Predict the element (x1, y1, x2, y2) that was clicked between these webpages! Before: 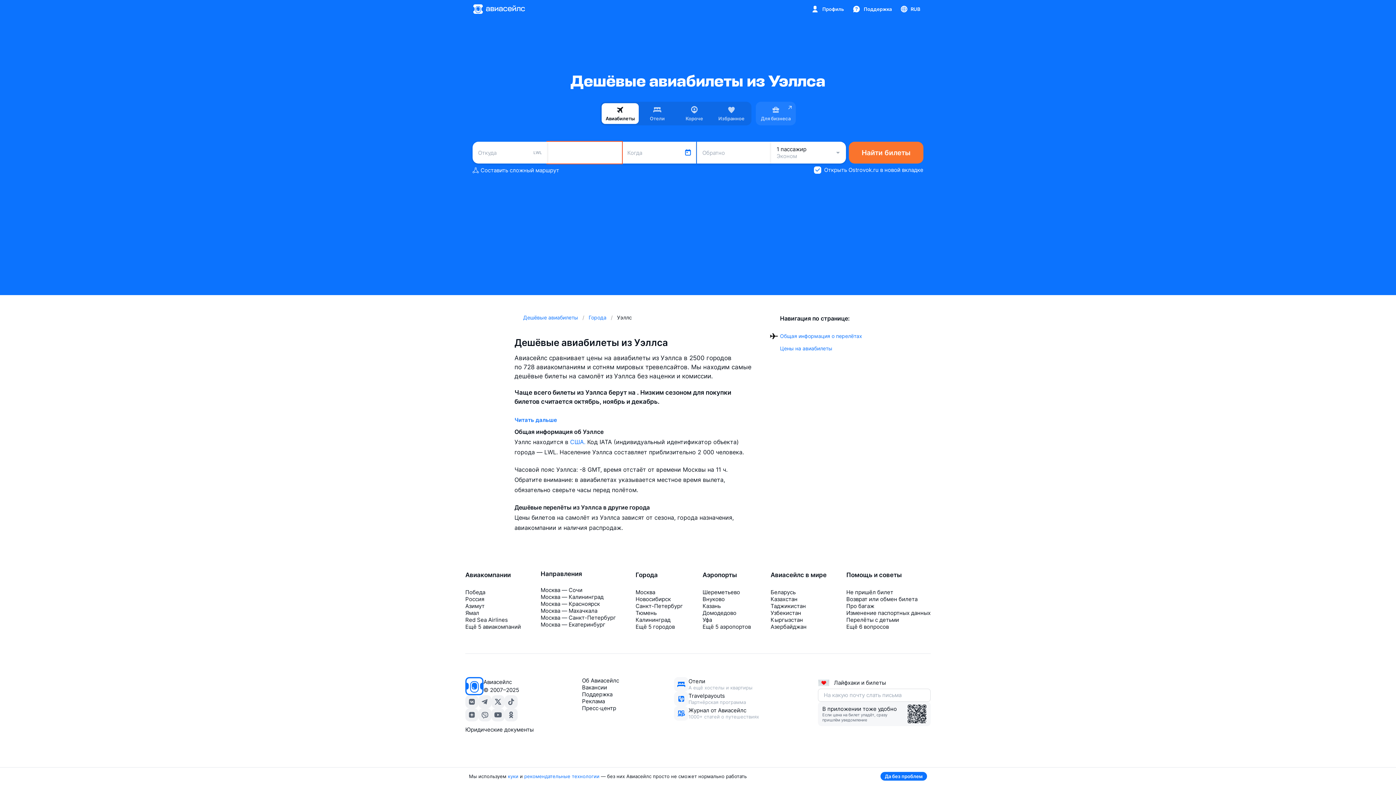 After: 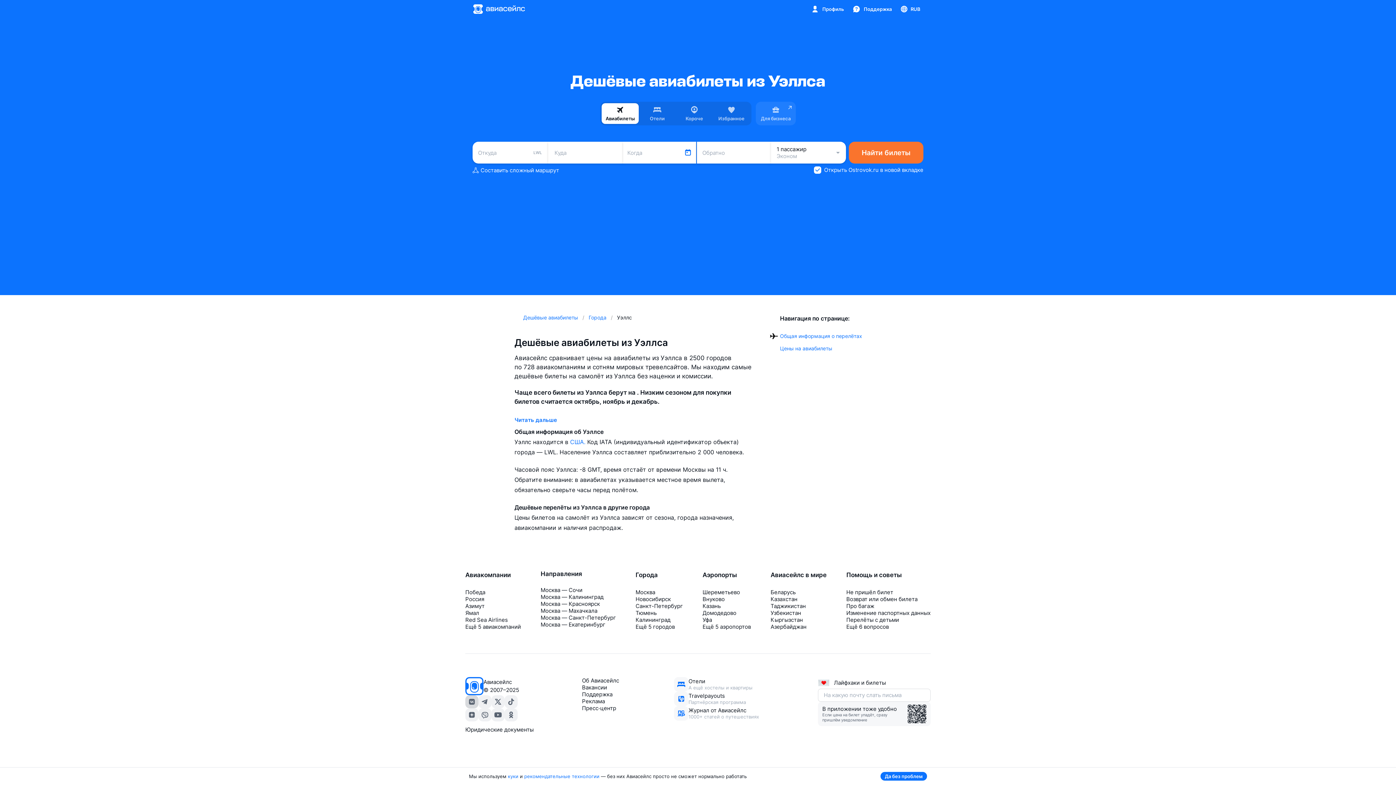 Action: bbox: (465, 695, 478, 708)